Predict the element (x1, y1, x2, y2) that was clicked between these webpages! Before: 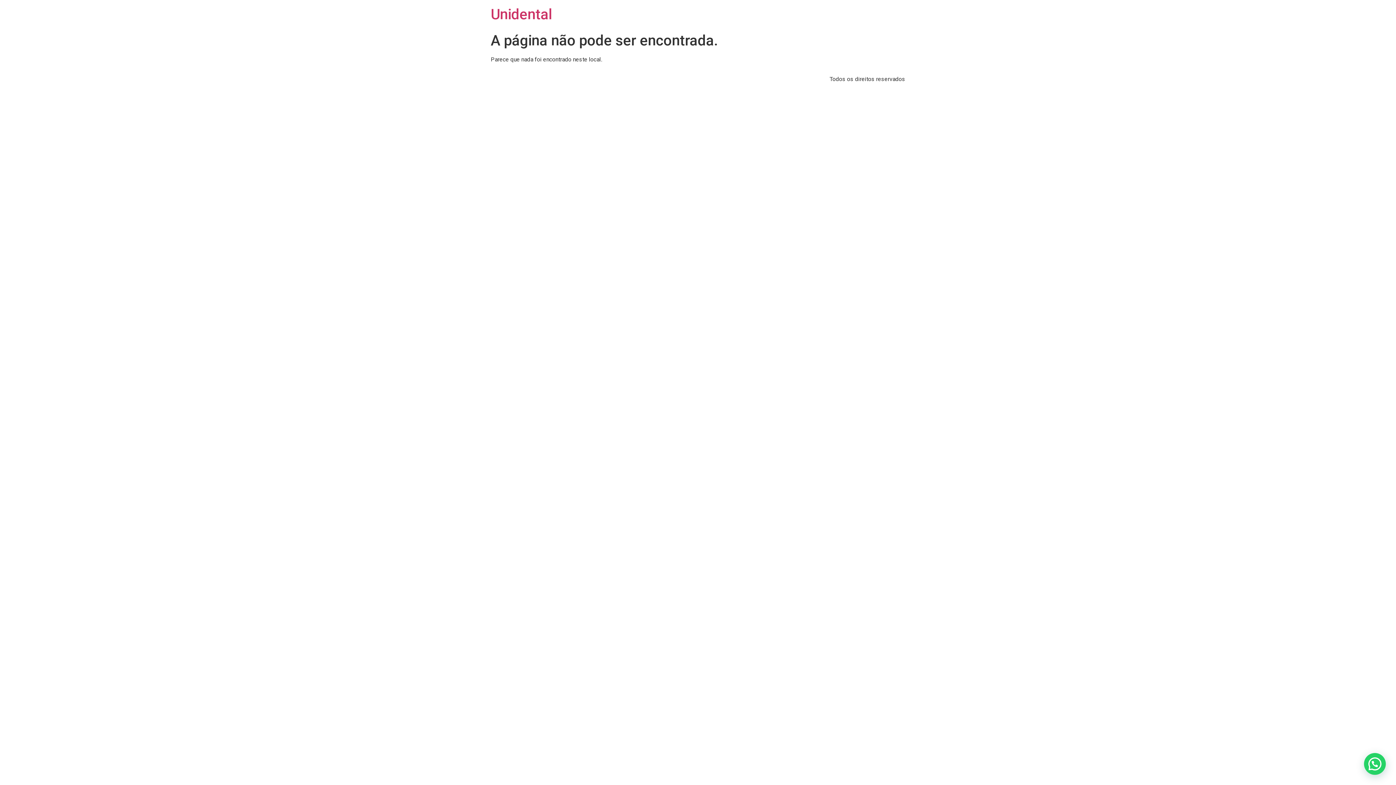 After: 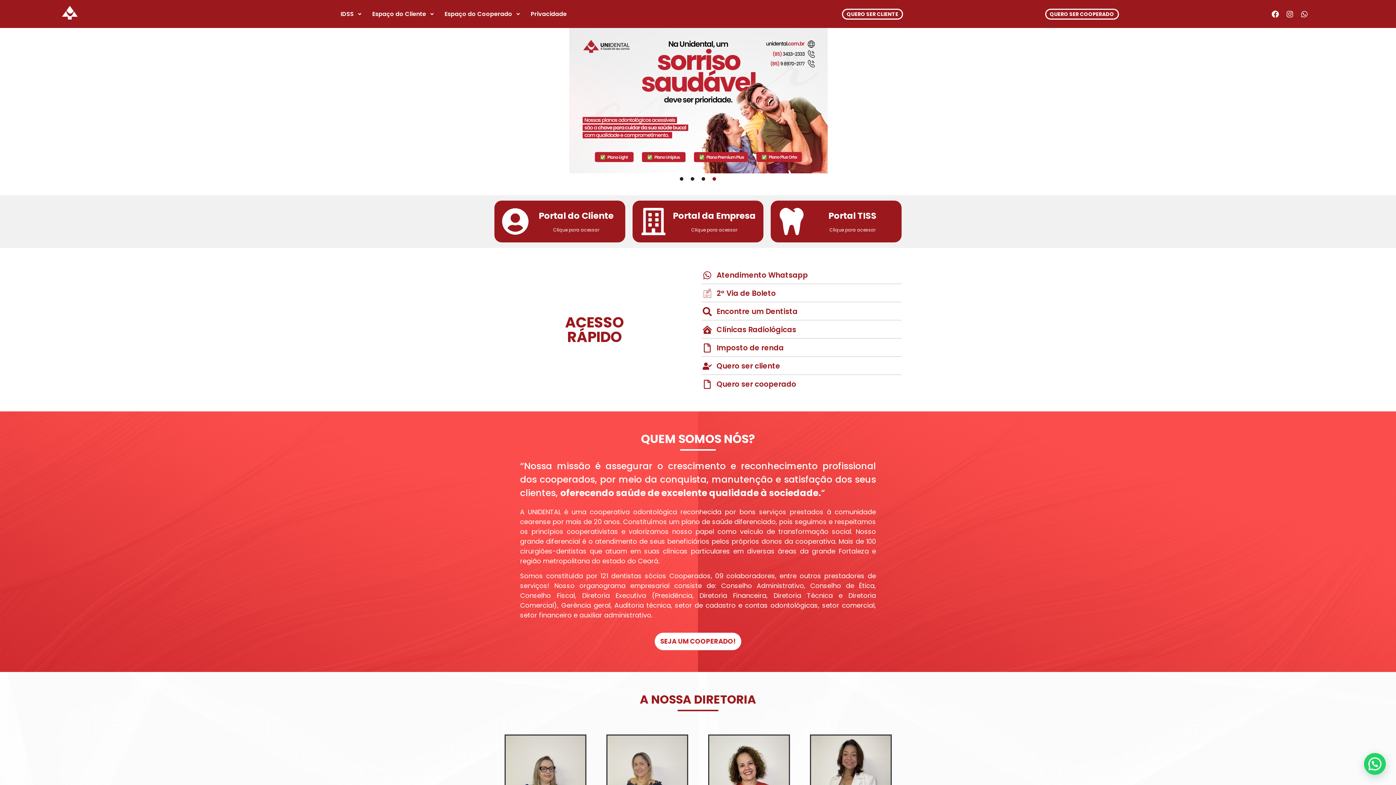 Action: bbox: (490, 5, 552, 22) label: Unidental